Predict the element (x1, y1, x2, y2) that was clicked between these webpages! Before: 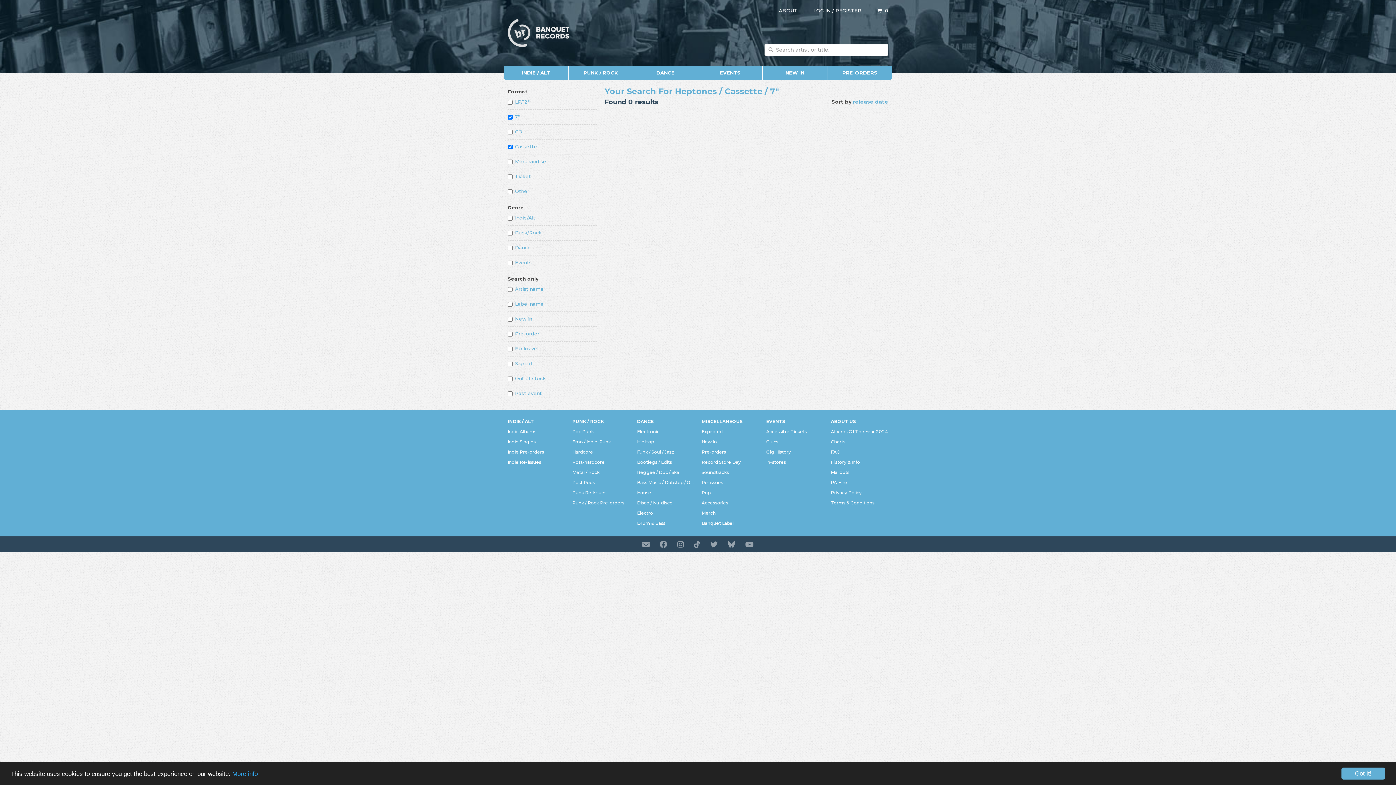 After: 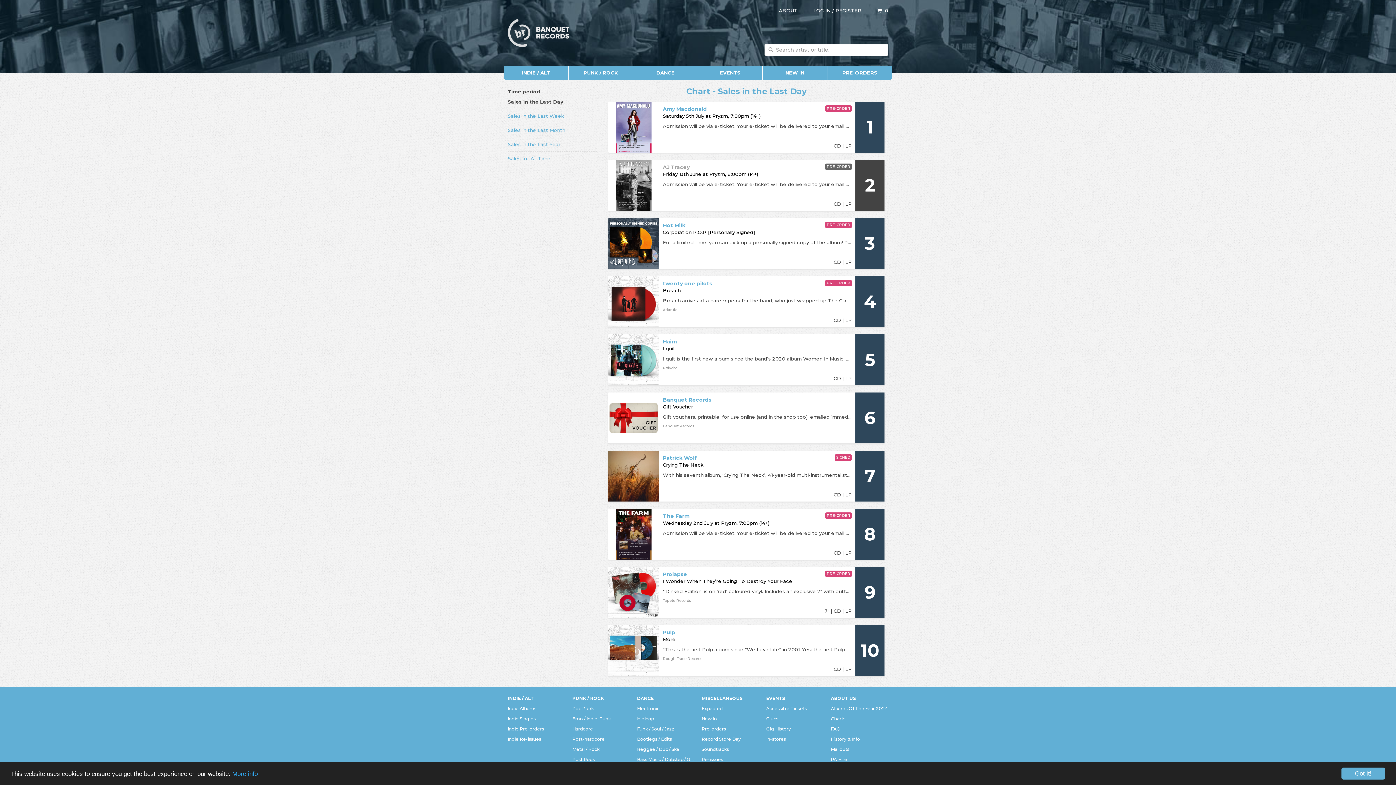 Action: bbox: (831, 437, 845, 446) label: Charts